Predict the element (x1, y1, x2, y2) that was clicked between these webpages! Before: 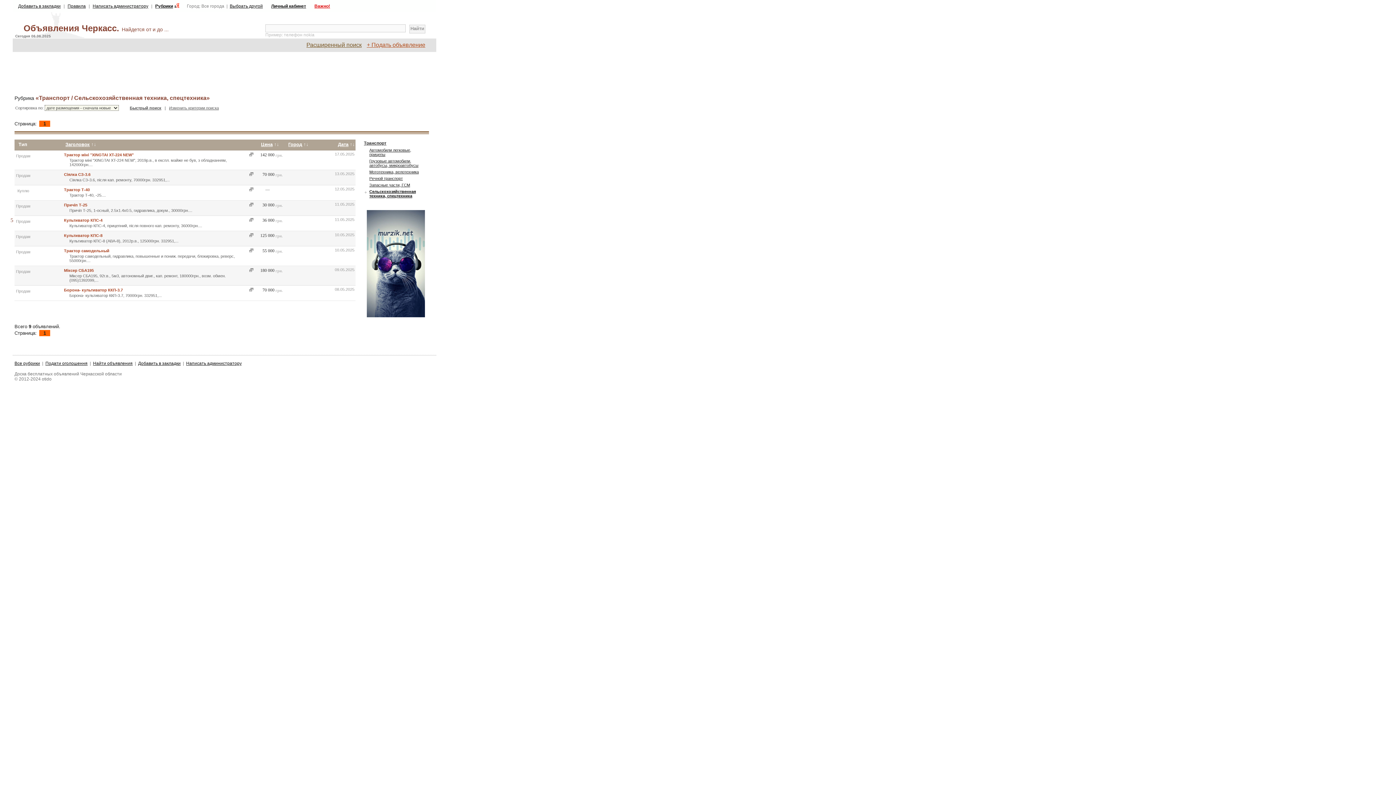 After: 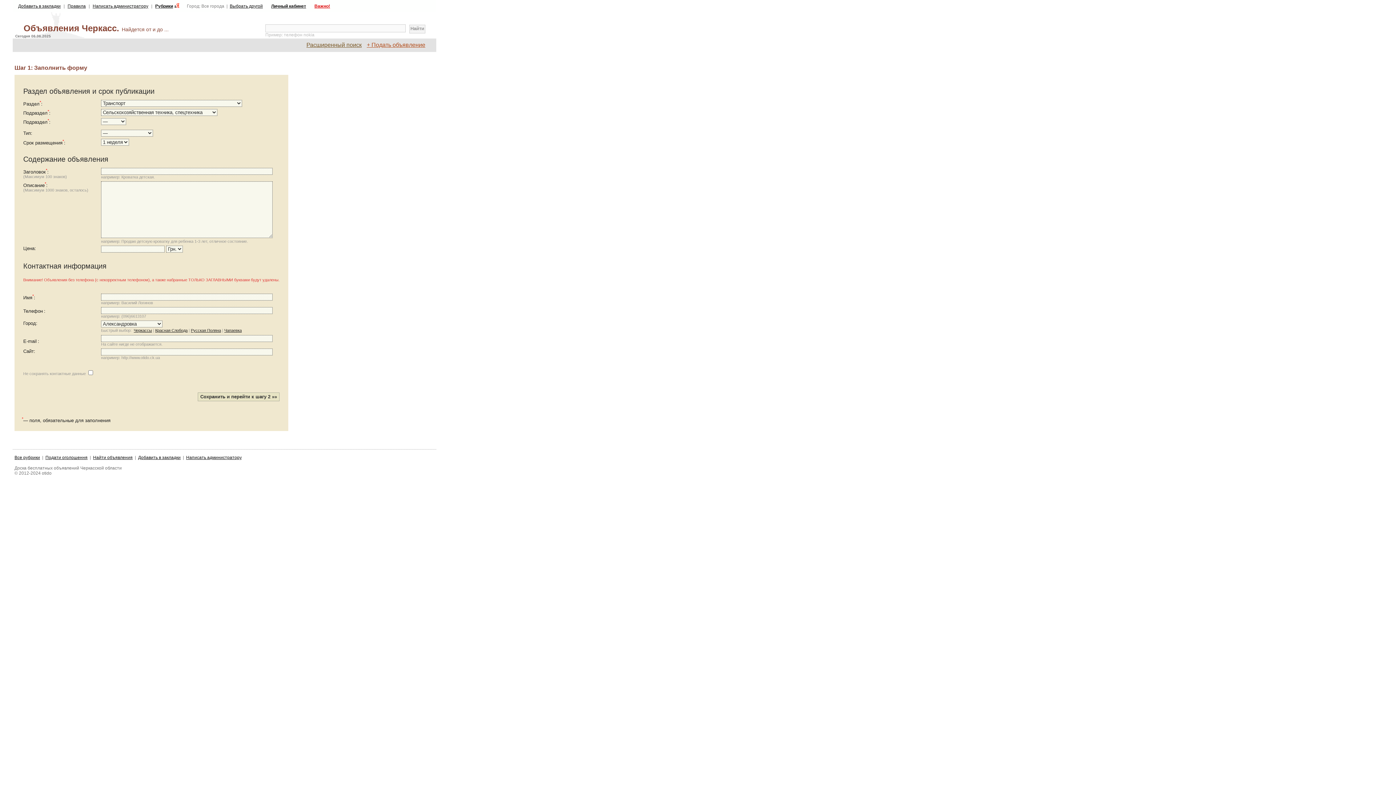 Action: bbox: (45, 361, 87, 366) label: Подати оголошення